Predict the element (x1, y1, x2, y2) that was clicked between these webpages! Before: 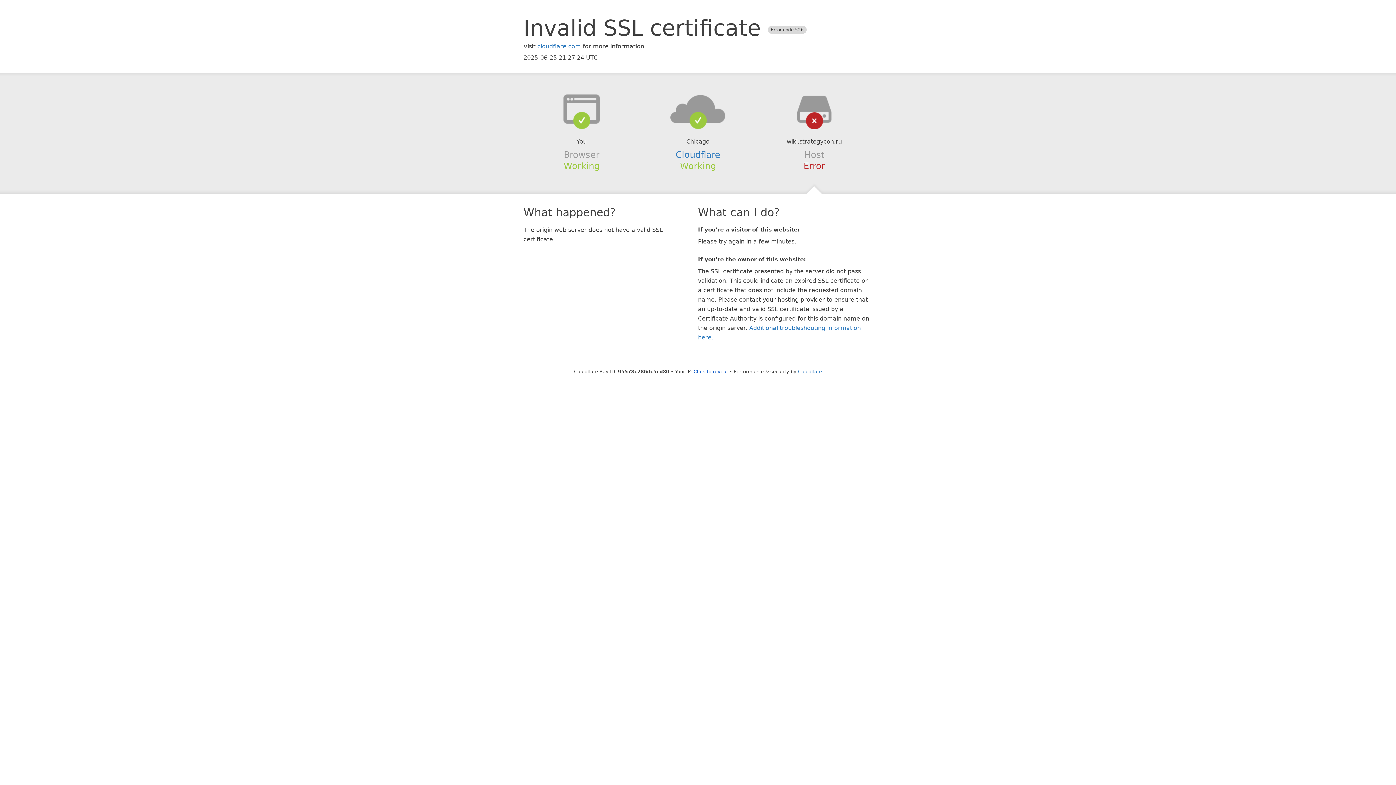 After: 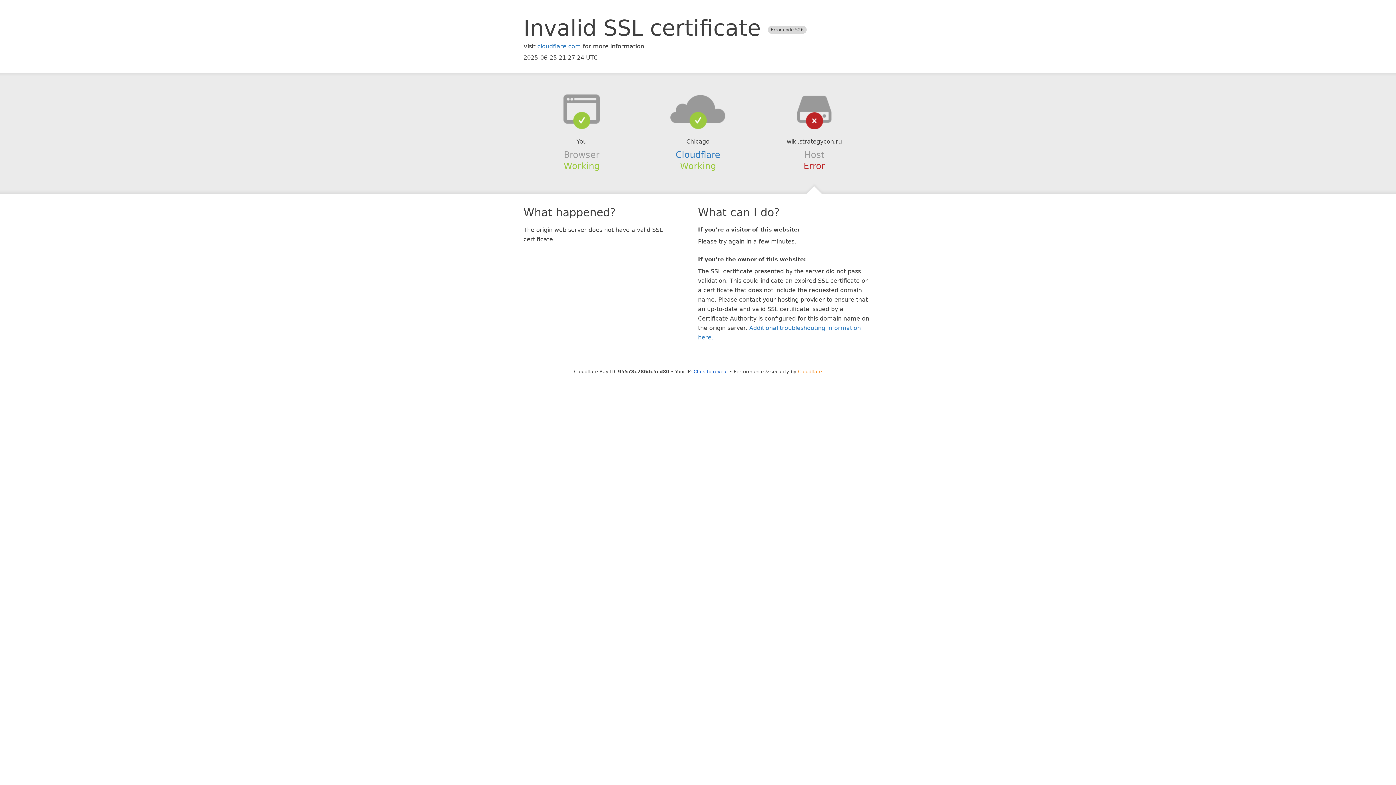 Action: label: Cloudflare bbox: (798, 368, 822, 374)